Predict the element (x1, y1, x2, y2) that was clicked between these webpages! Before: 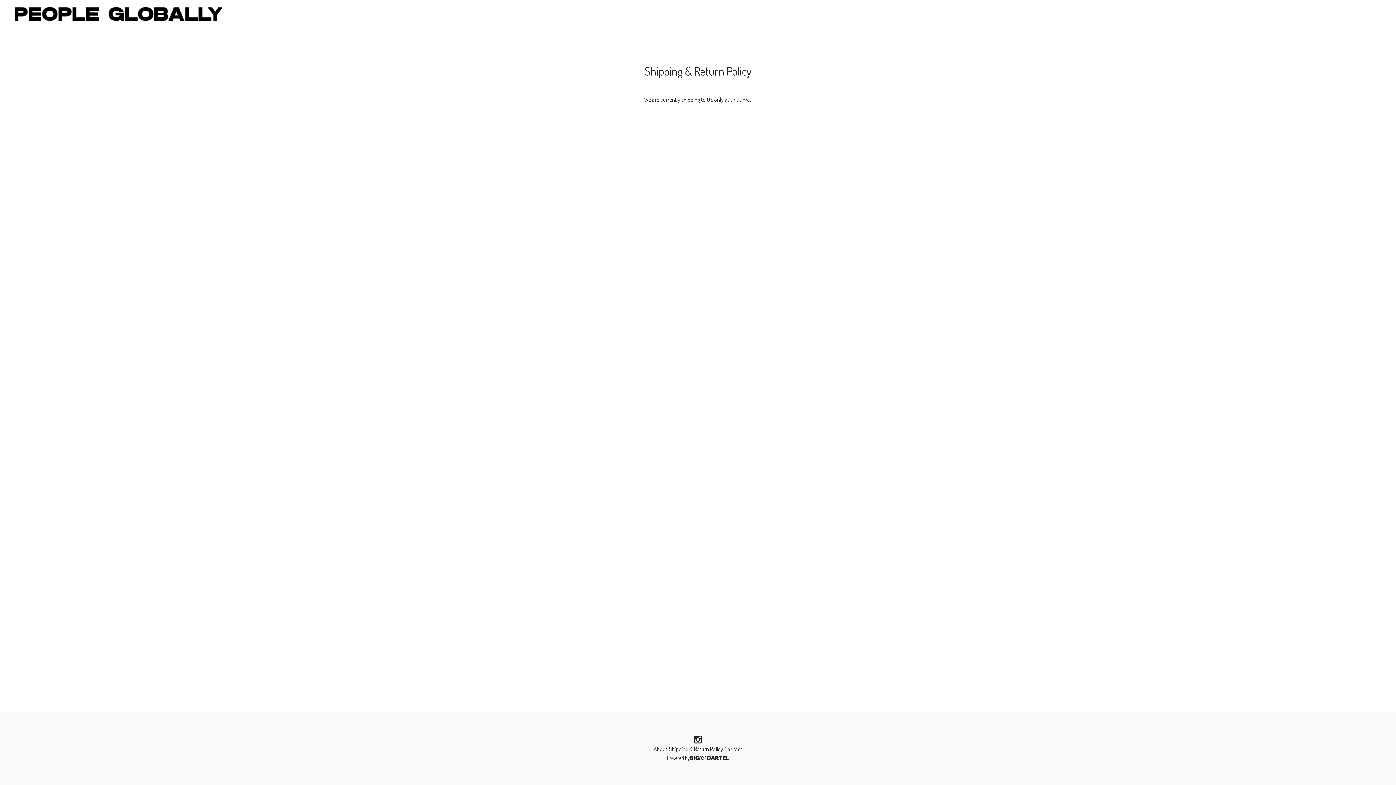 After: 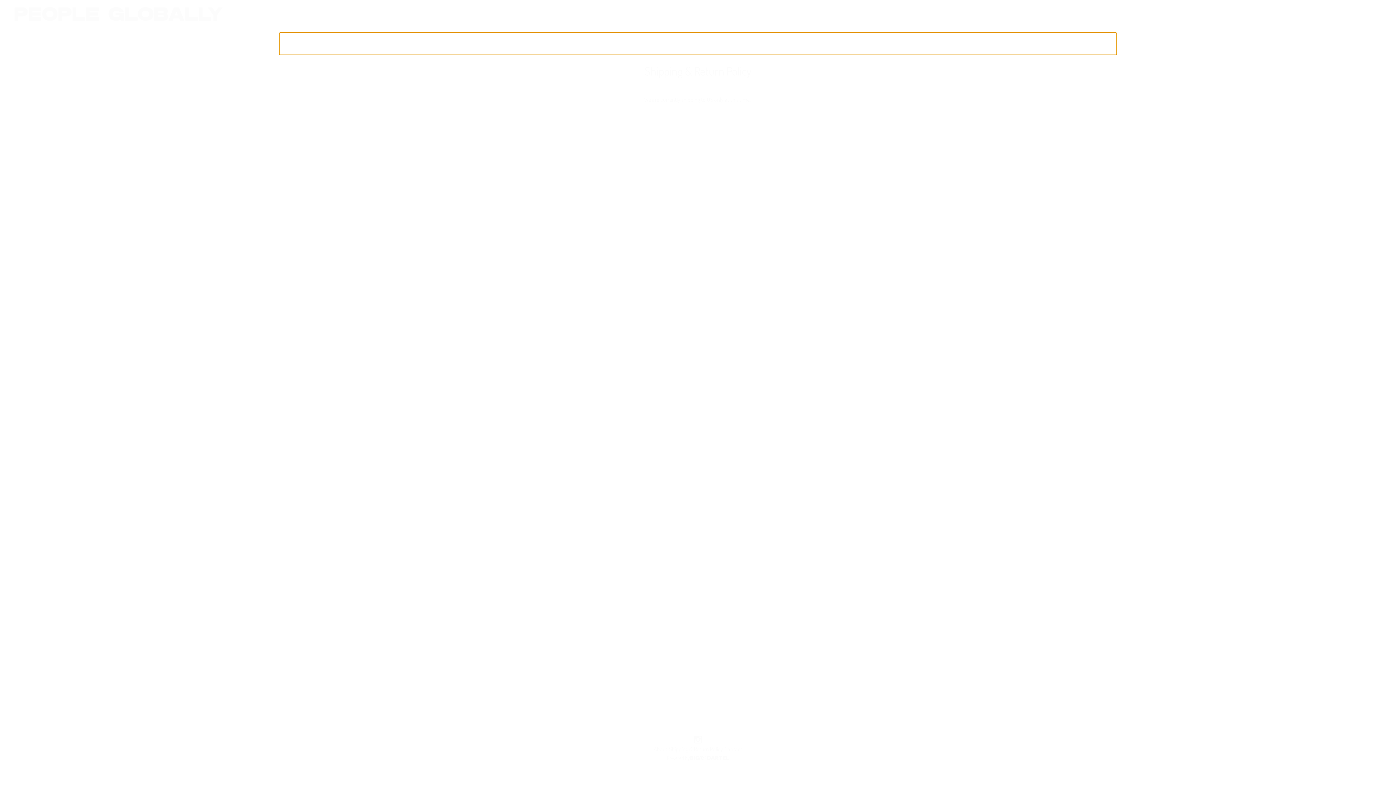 Action: bbox: (1338, 9, 1352, 23)